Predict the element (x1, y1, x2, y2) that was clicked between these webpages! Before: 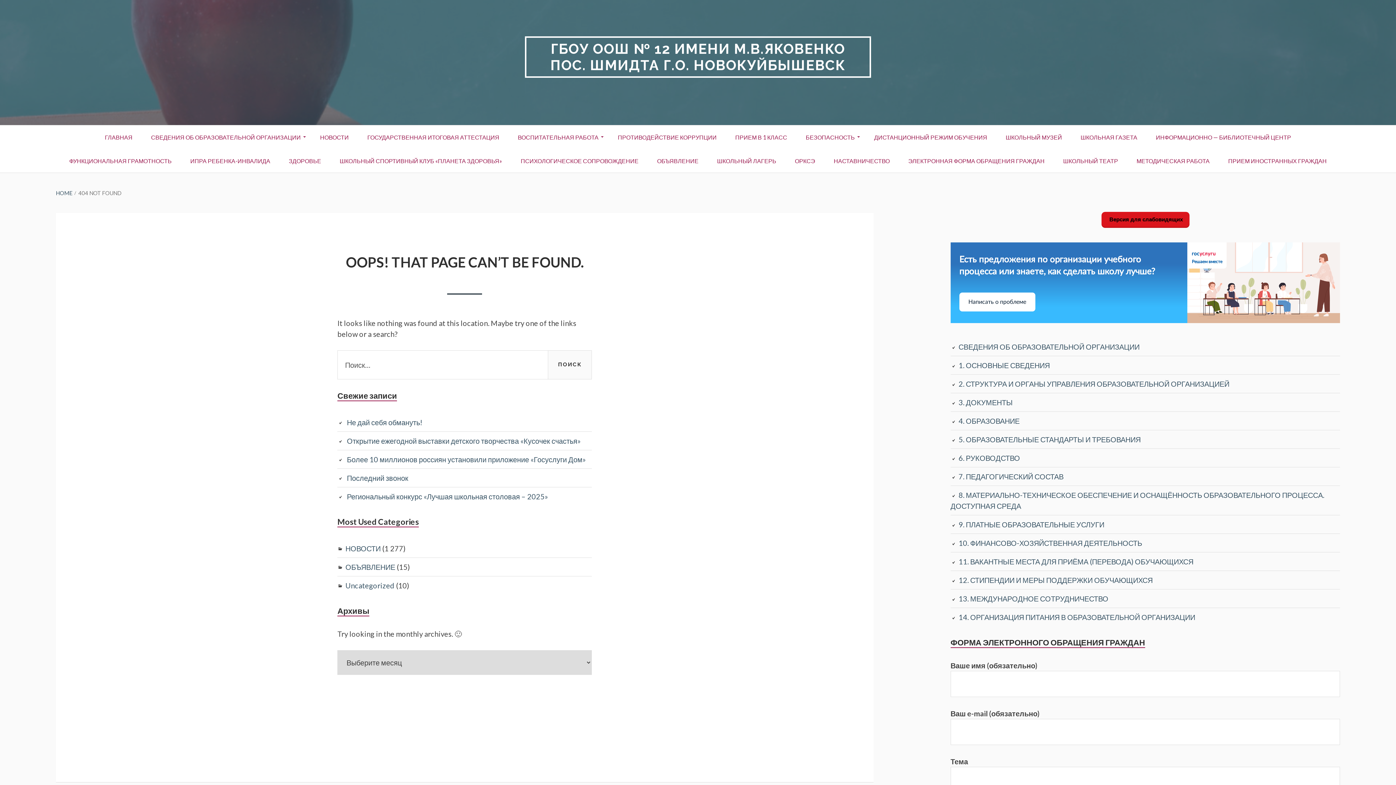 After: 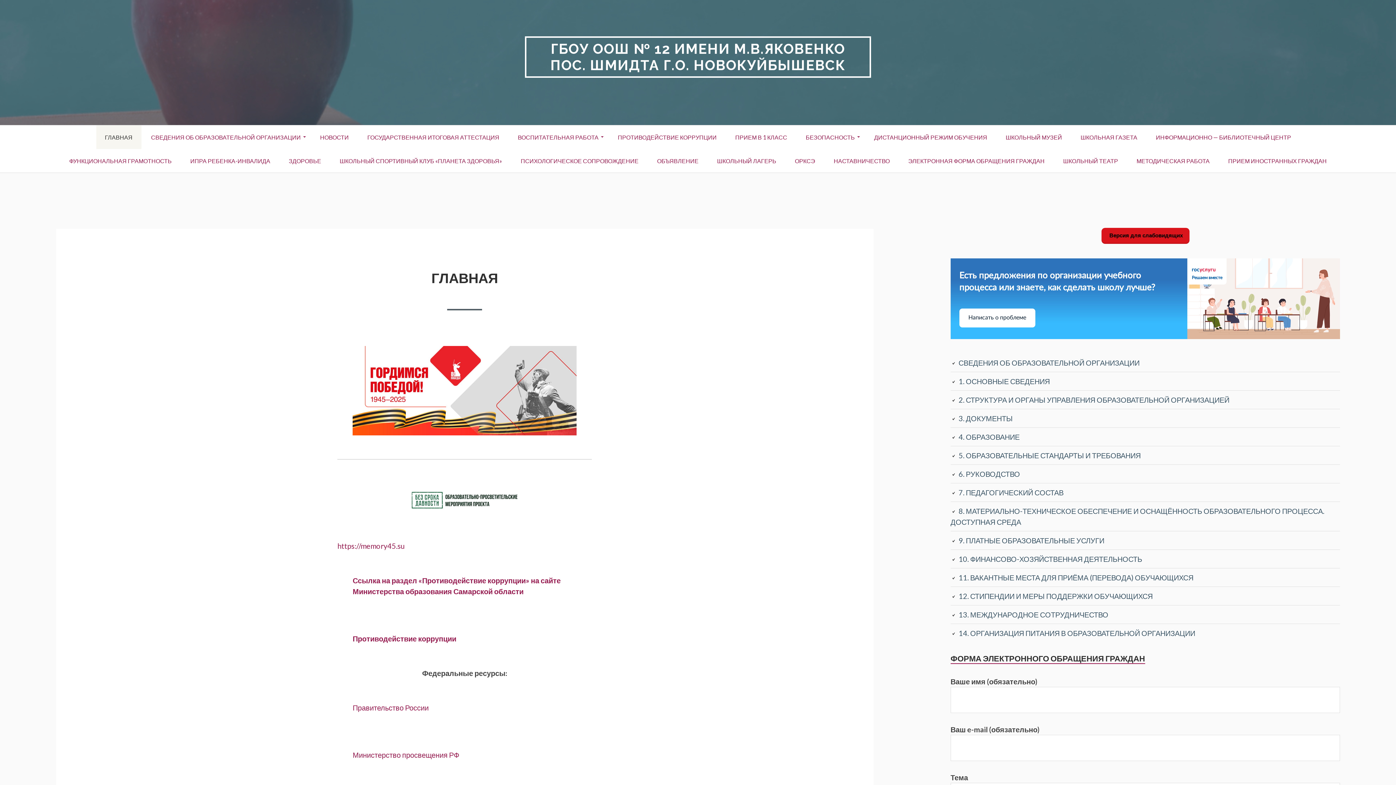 Action: bbox: (96, 125, 141, 149) label: ГЛАВНАЯ